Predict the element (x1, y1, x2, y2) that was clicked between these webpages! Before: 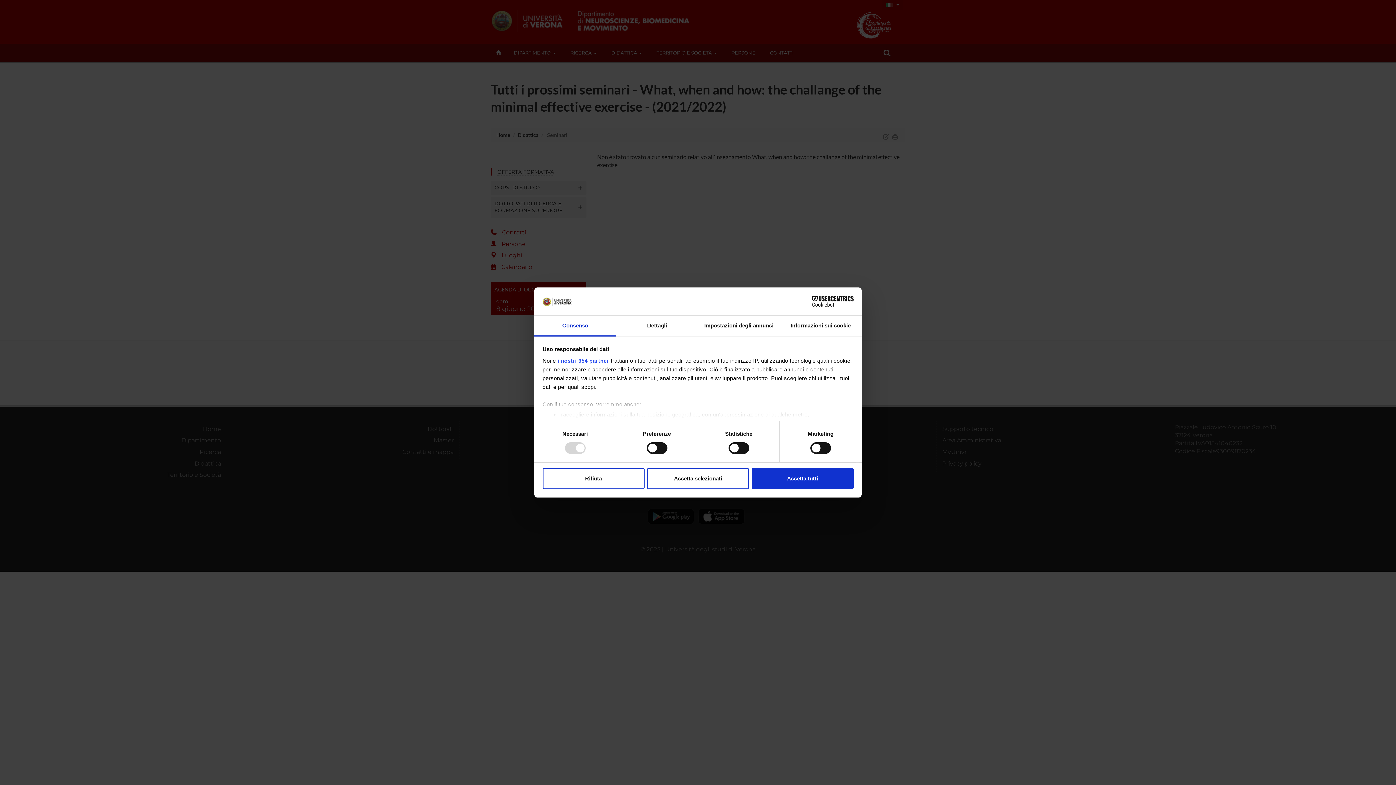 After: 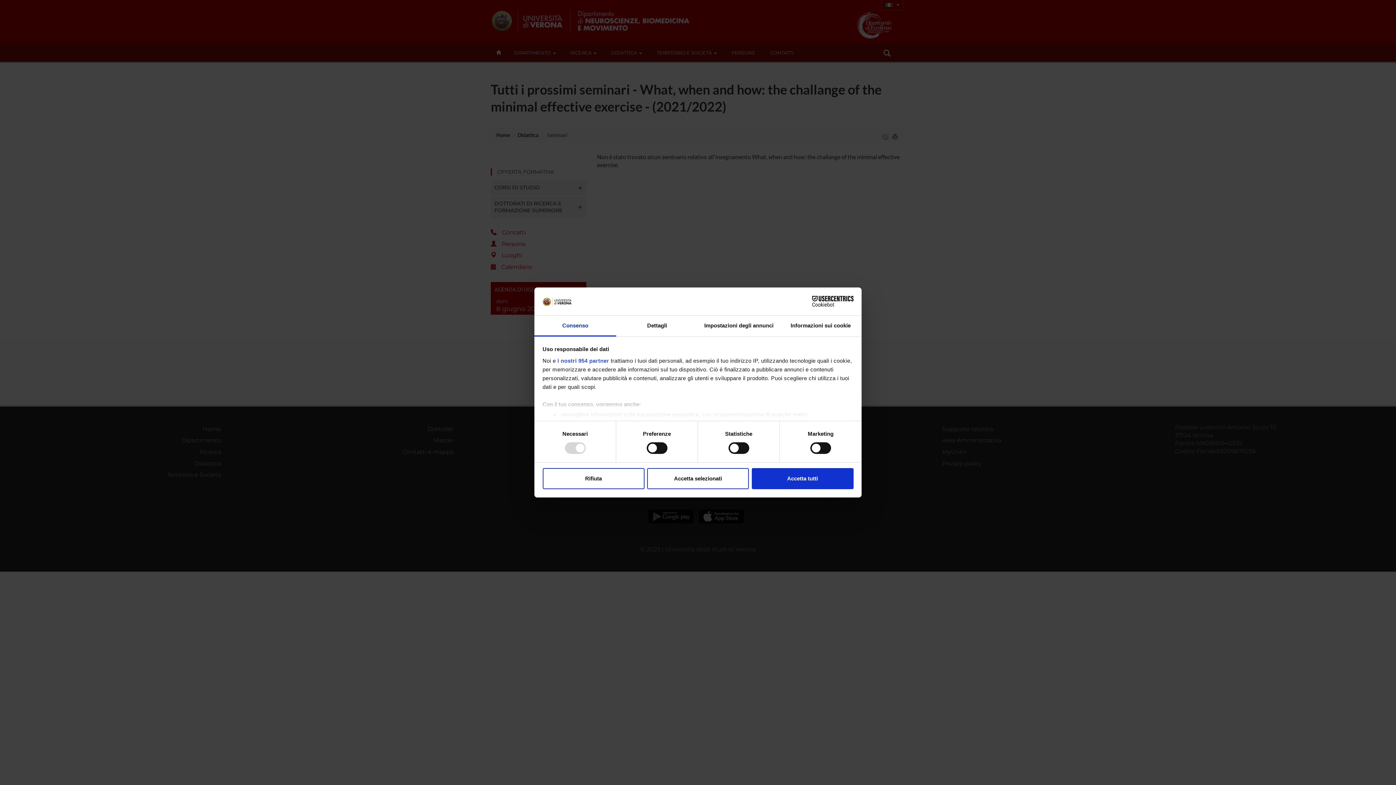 Action: bbox: (790, 296, 853, 307) label: Cookiebot - opens in a new window